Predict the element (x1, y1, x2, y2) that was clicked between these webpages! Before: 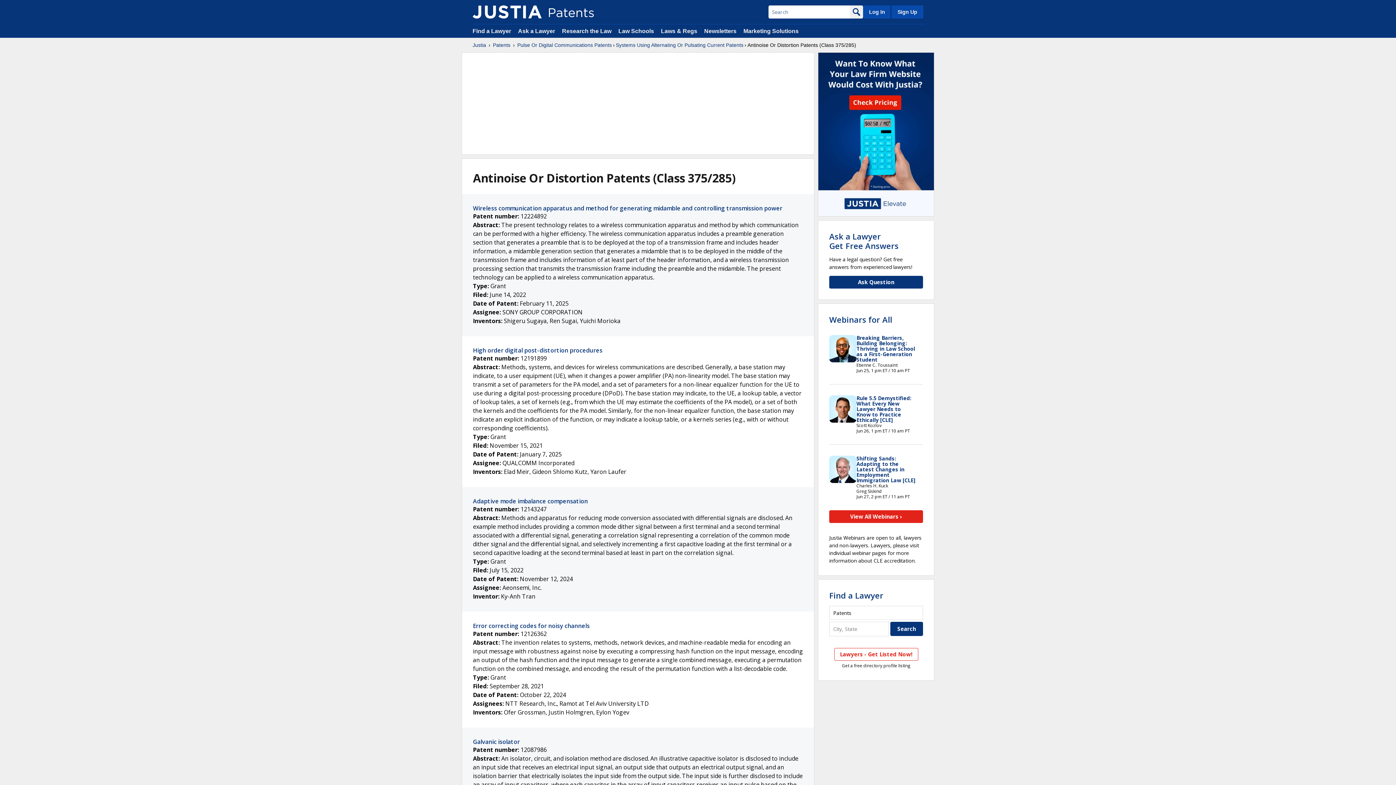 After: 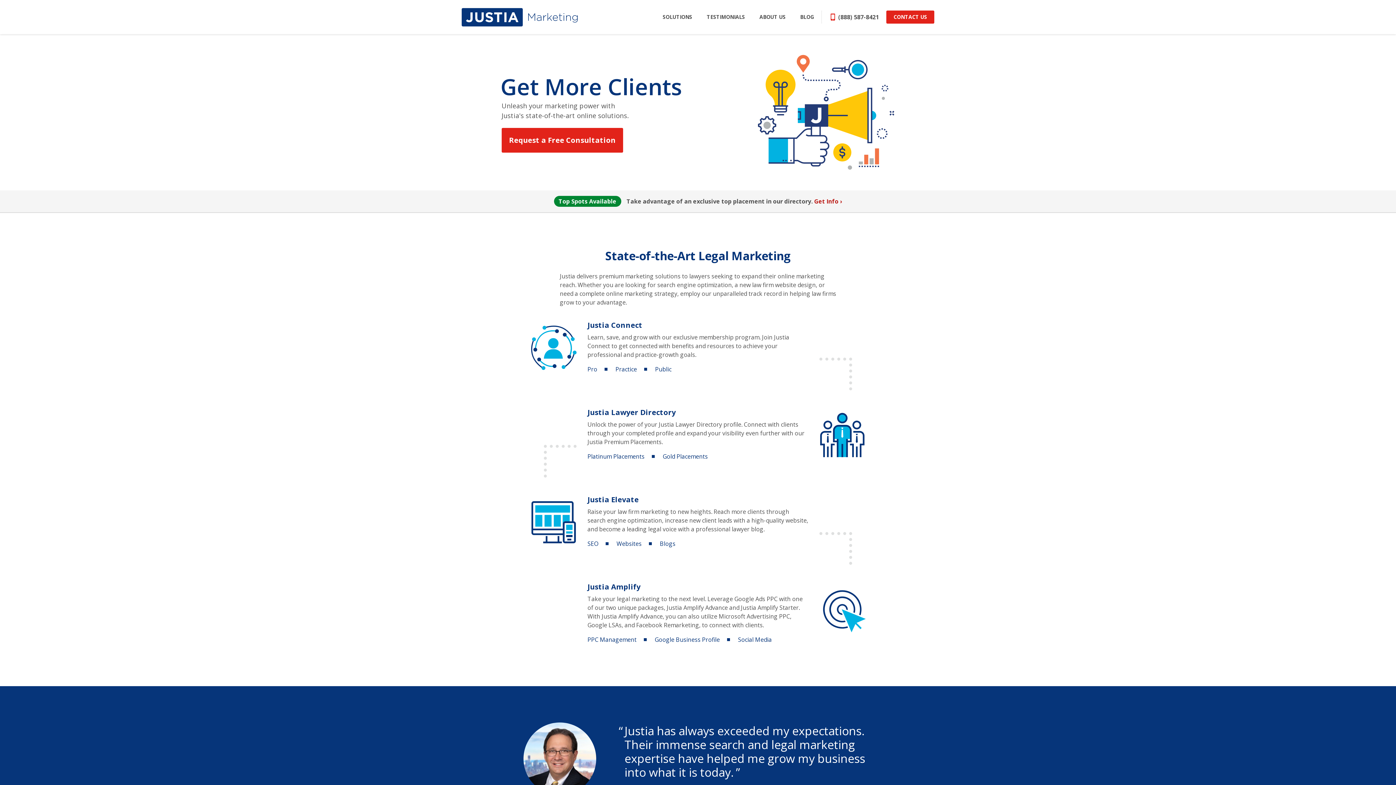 Action: bbox: (743, 28, 798, 34) label: Marketing Solutions